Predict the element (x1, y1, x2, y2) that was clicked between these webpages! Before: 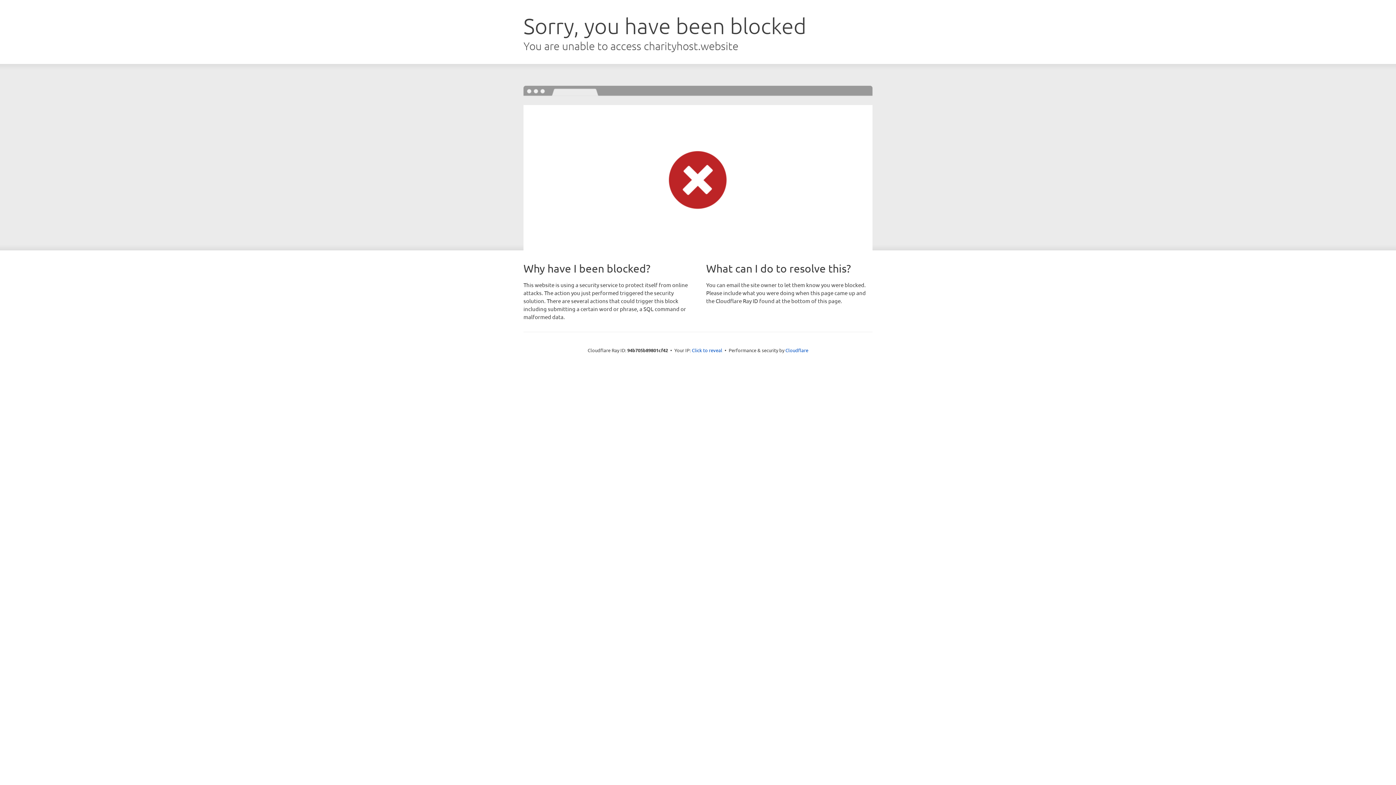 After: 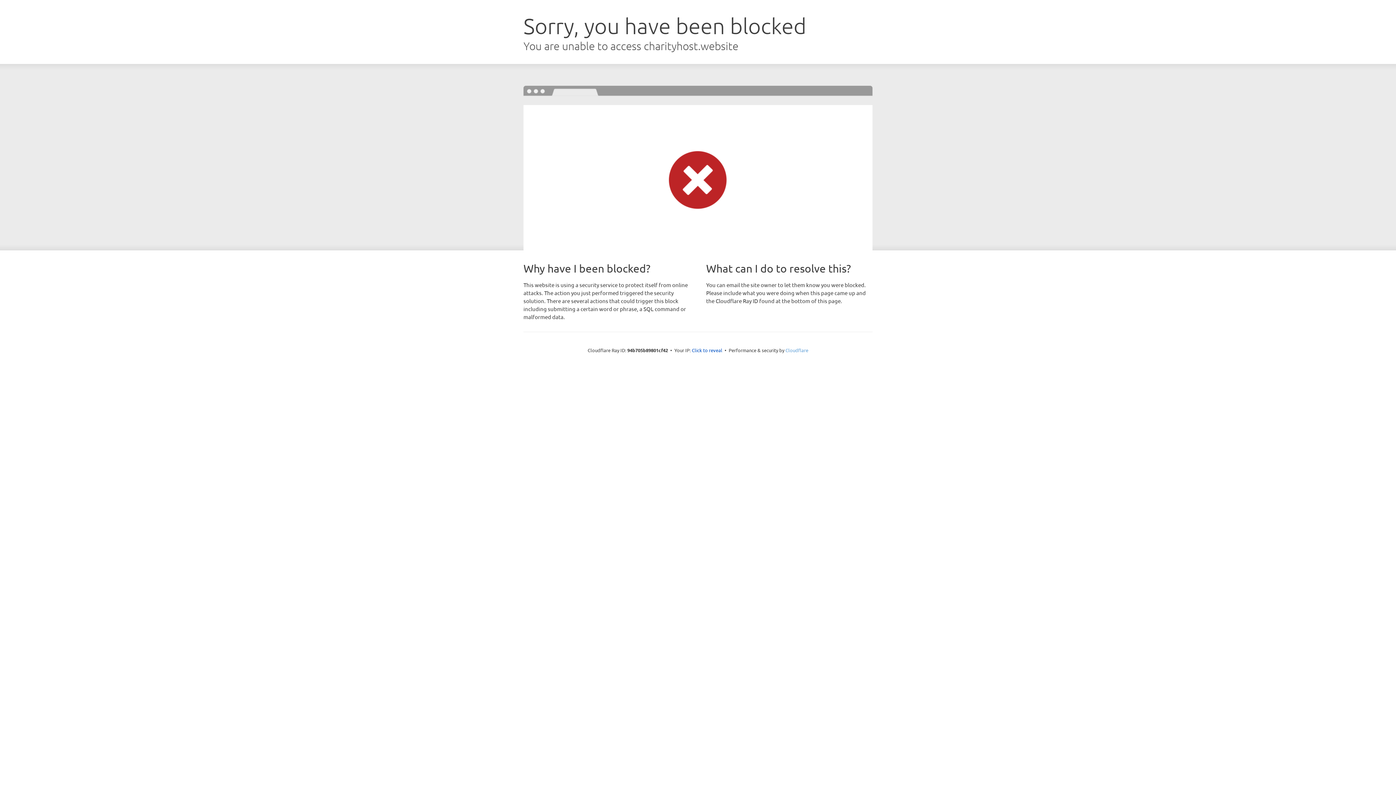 Action: bbox: (785, 347, 808, 353) label: Cloudflare